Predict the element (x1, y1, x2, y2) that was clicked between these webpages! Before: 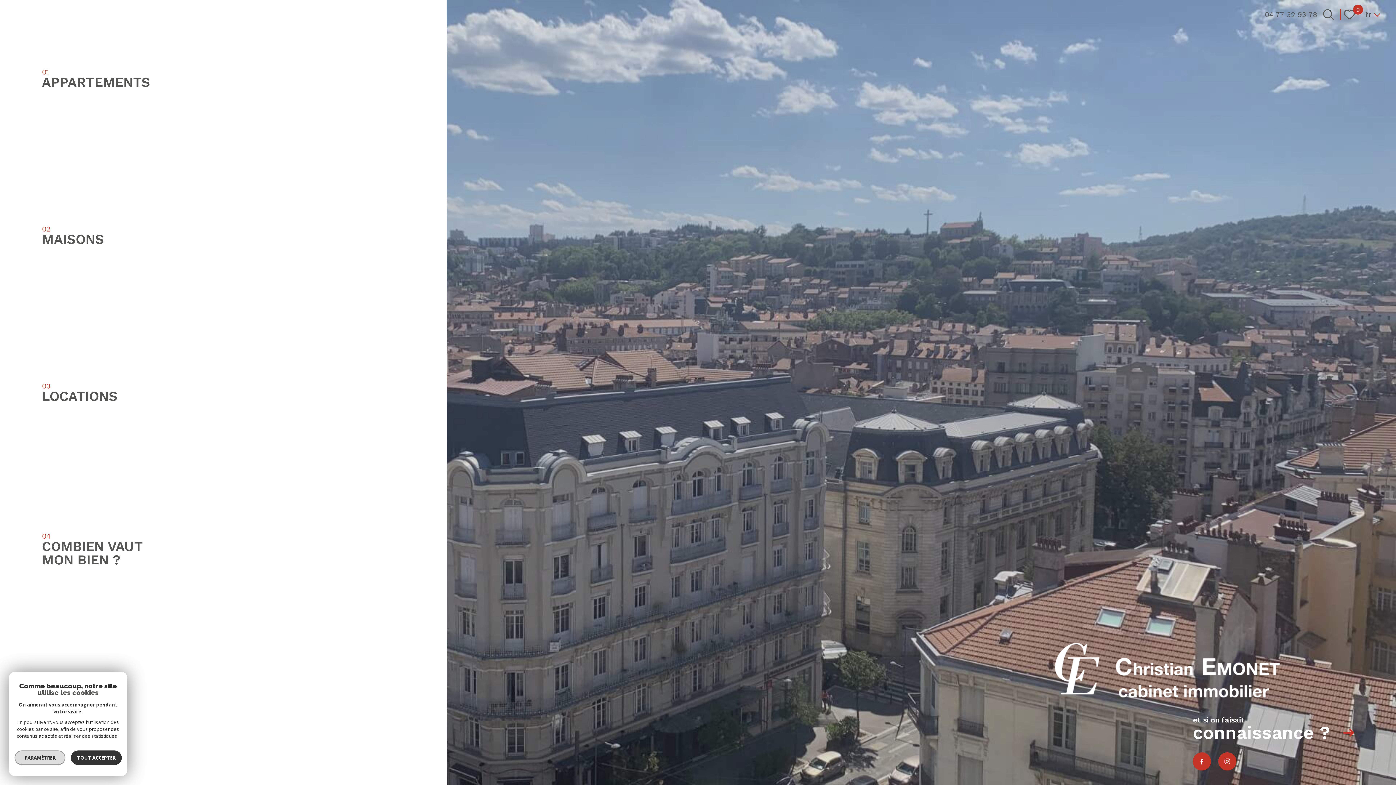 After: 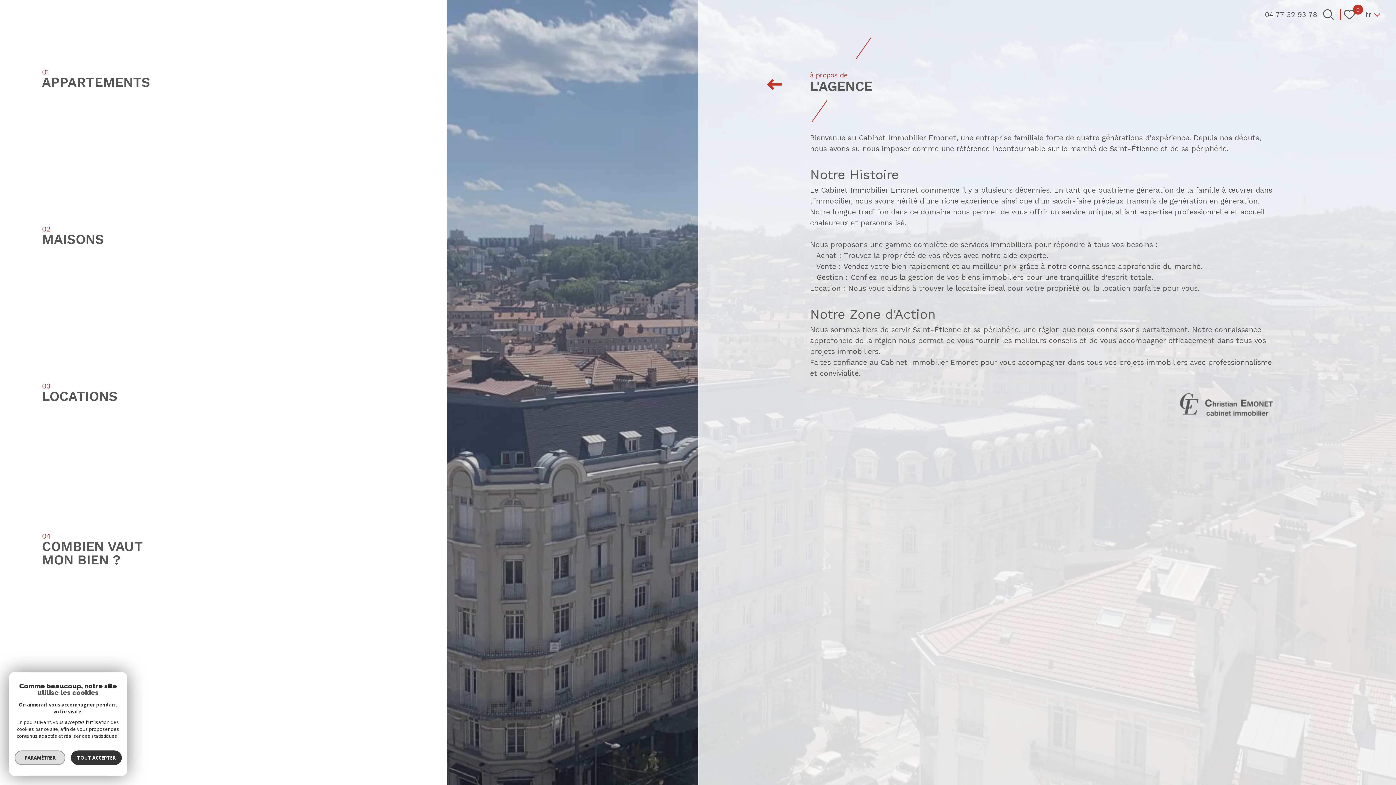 Action: label: et si on faisait
connaissance ? bbox: (1193, 716, 1354, 744)